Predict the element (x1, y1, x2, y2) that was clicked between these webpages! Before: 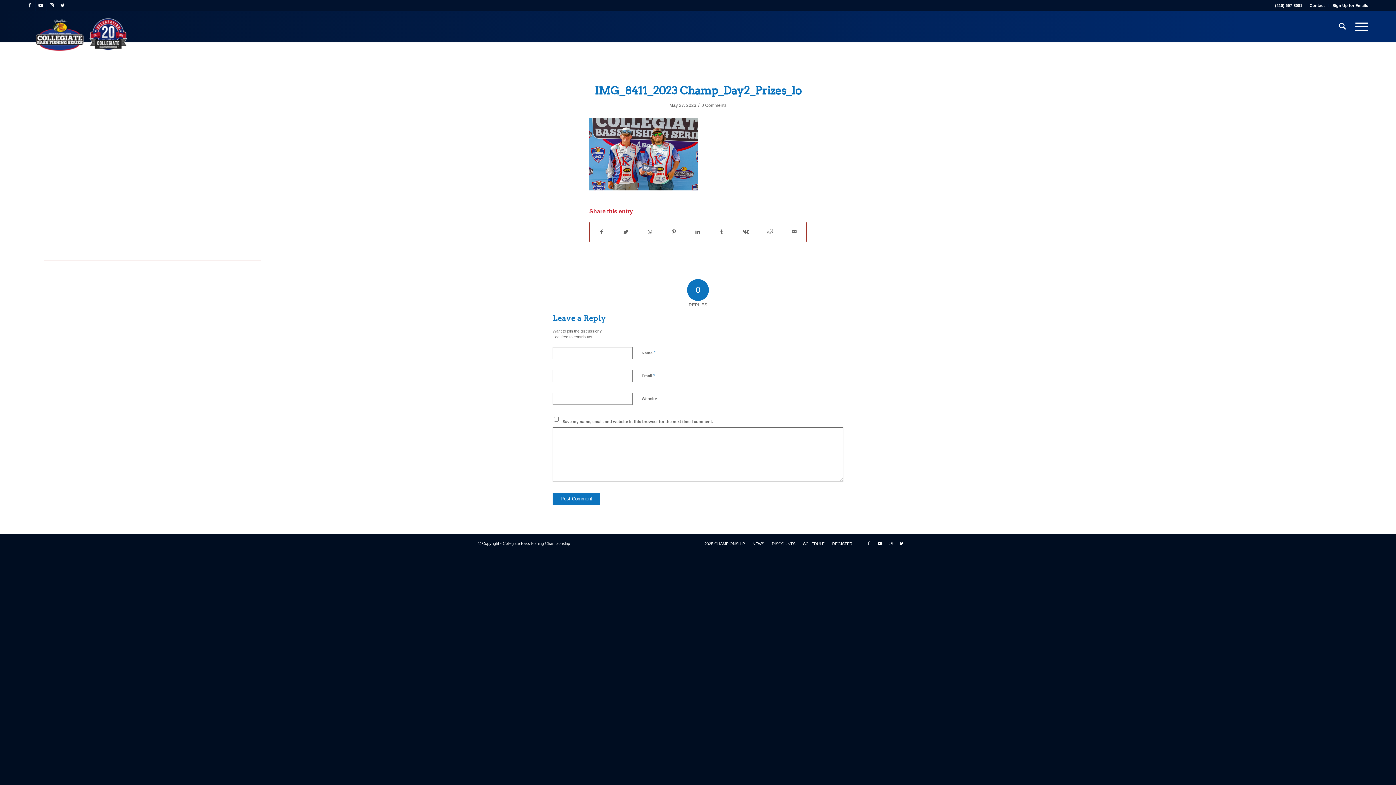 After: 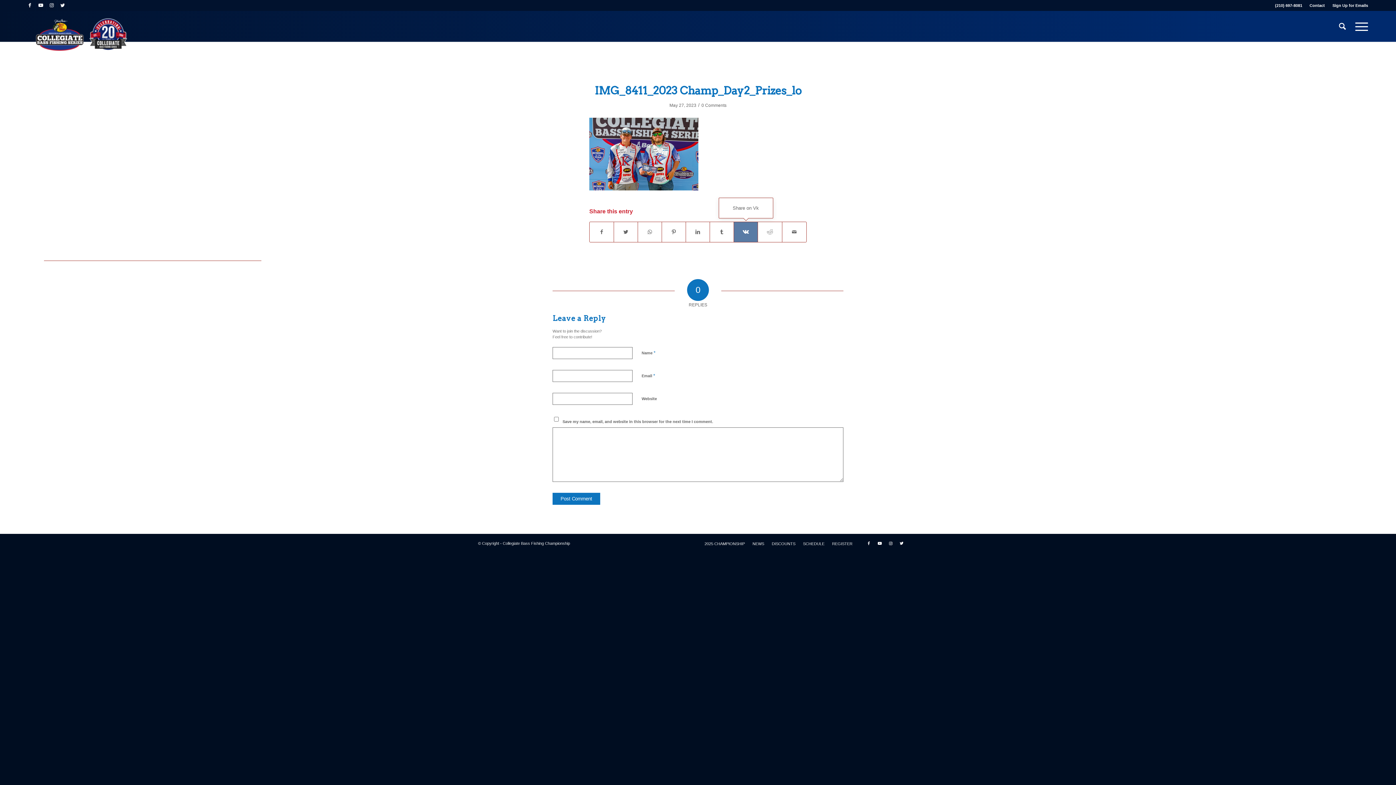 Action: bbox: (734, 222, 757, 242) label: Share on Vk